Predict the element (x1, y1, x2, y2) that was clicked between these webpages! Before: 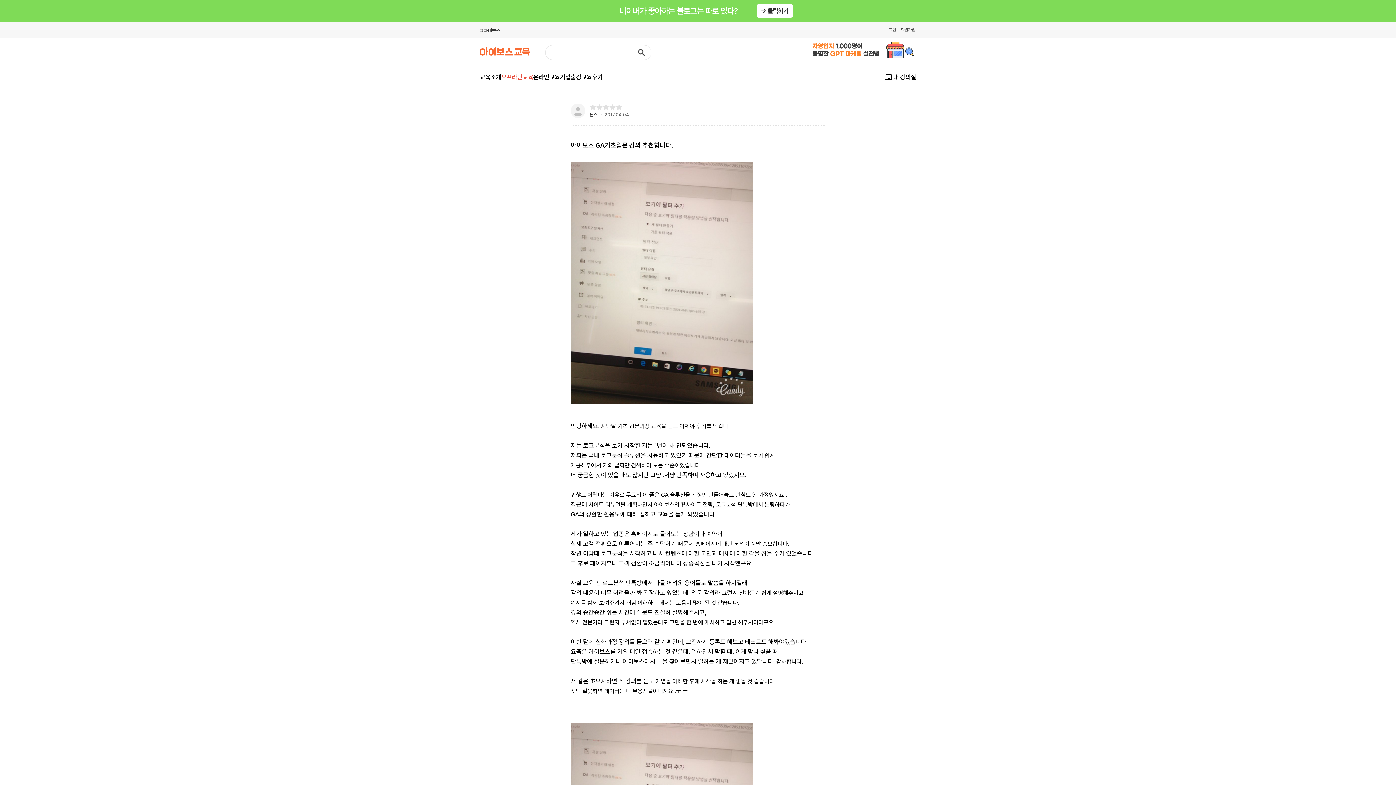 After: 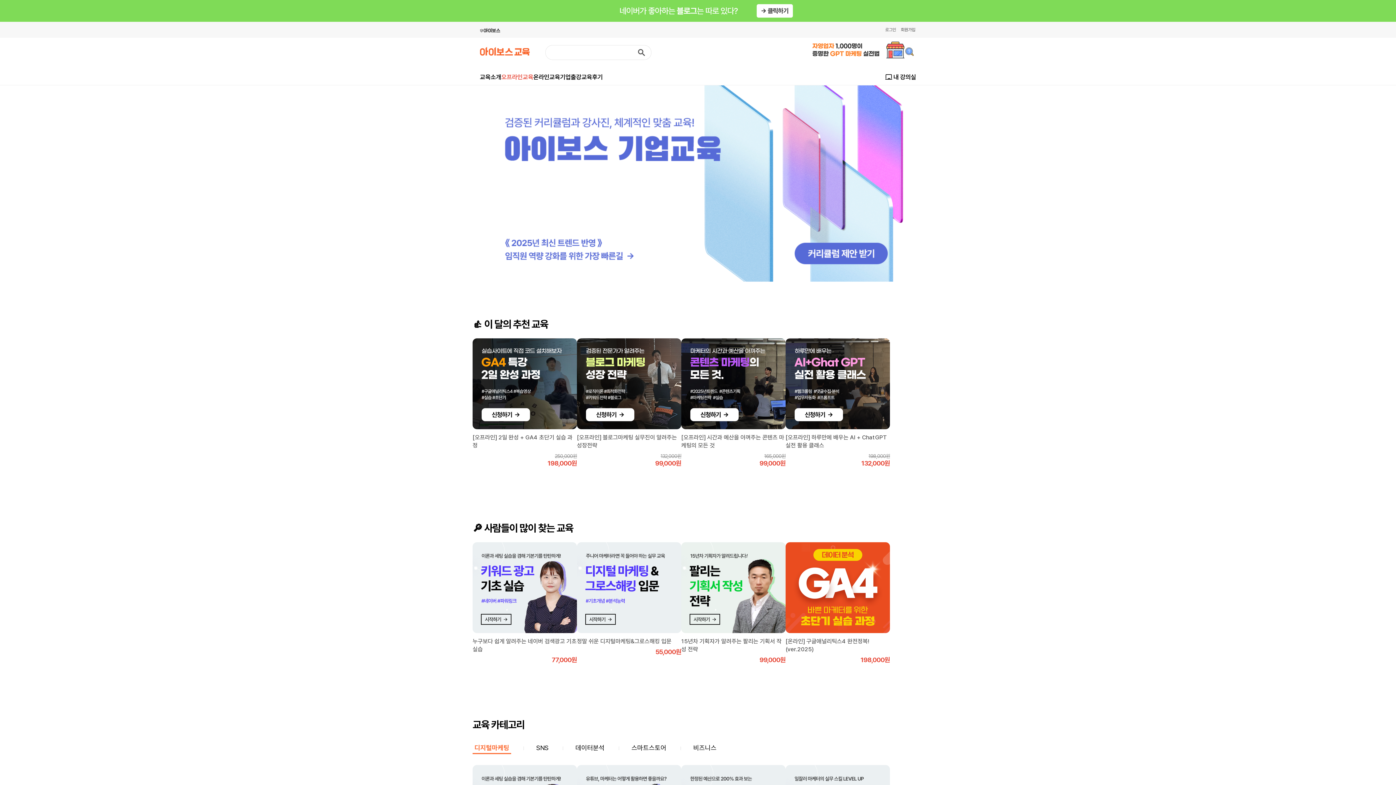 Action: bbox: (480, 48, 529, 53)